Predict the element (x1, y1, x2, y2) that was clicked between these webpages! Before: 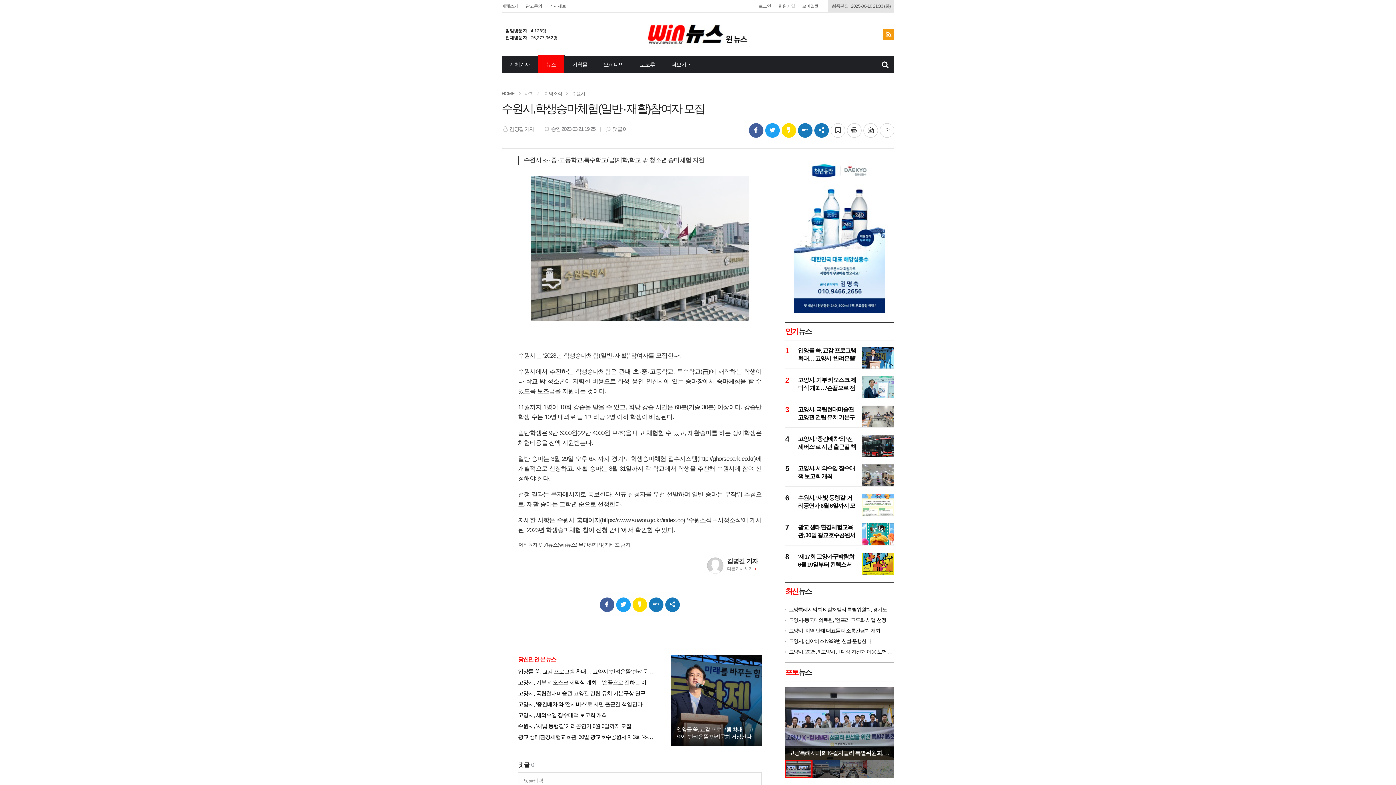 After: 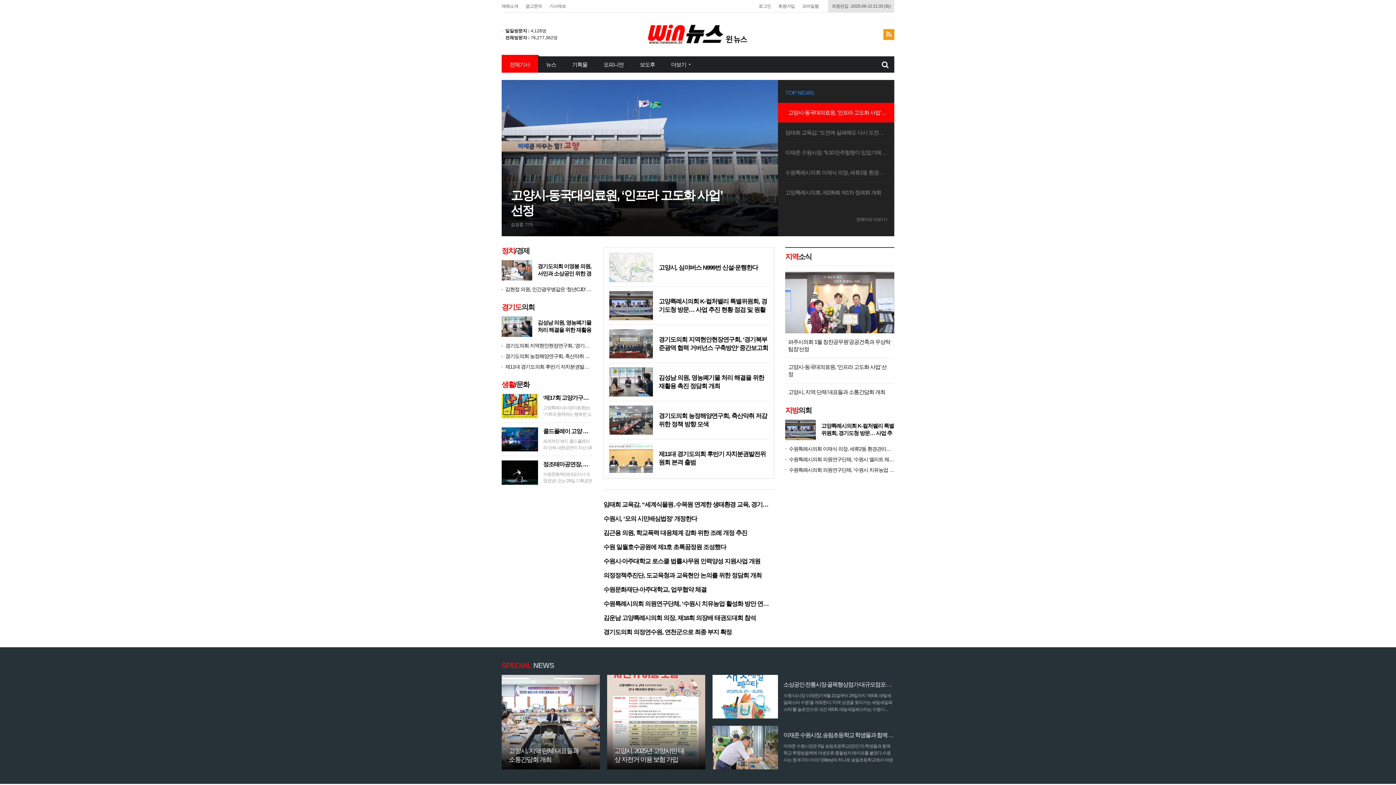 Action: bbox: (501, 90, 514, 96) label: HOME